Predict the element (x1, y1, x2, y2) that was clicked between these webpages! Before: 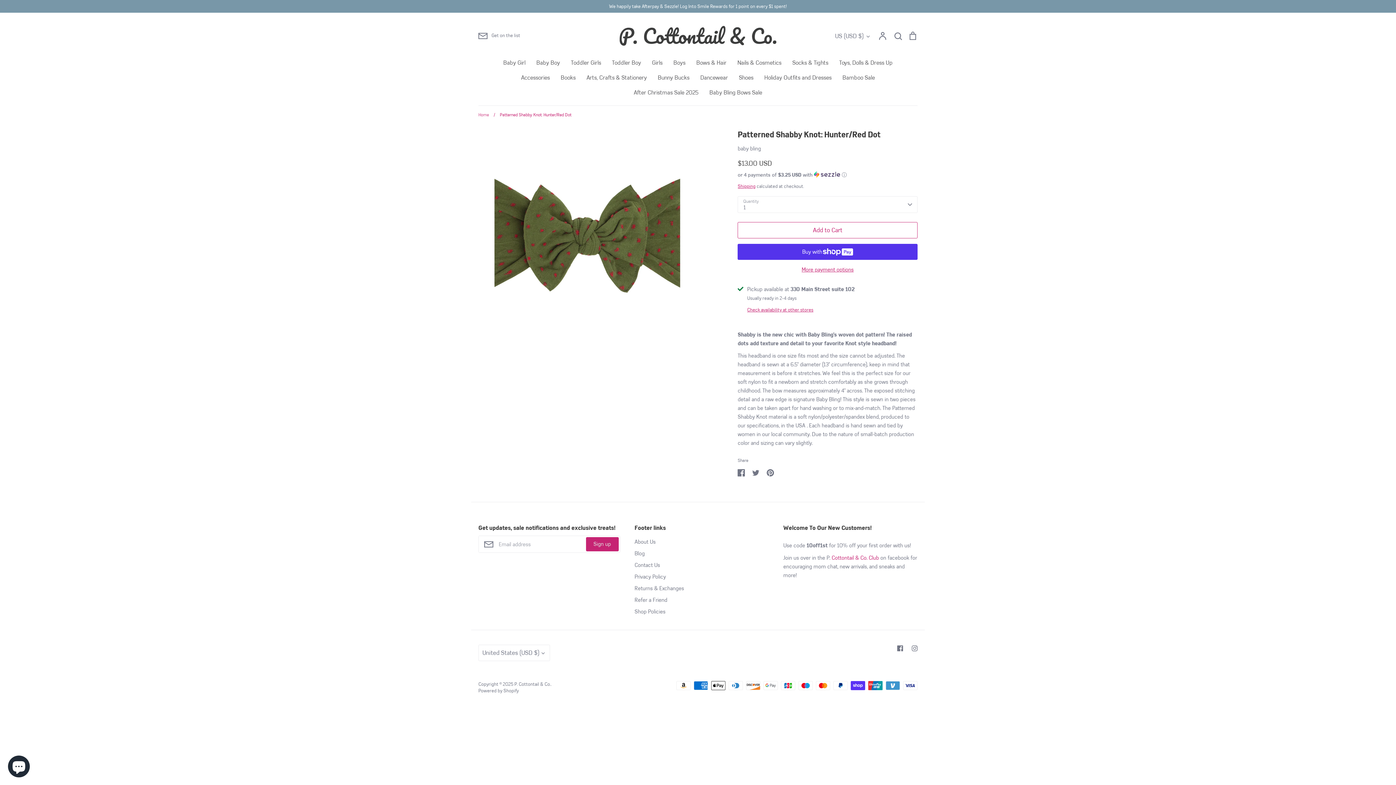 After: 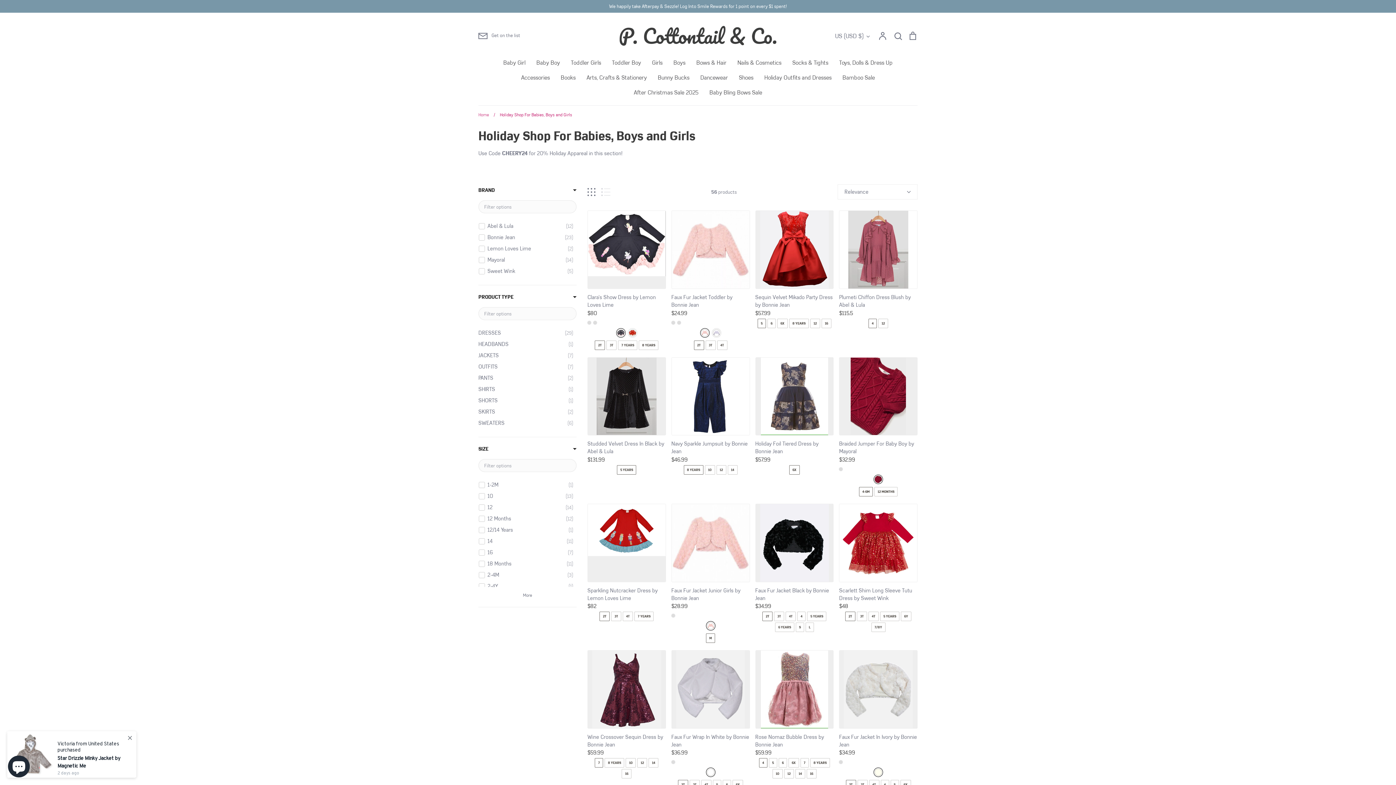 Action: label: Holiday Outfits and Dresses bbox: (764, 74, 831, 81)